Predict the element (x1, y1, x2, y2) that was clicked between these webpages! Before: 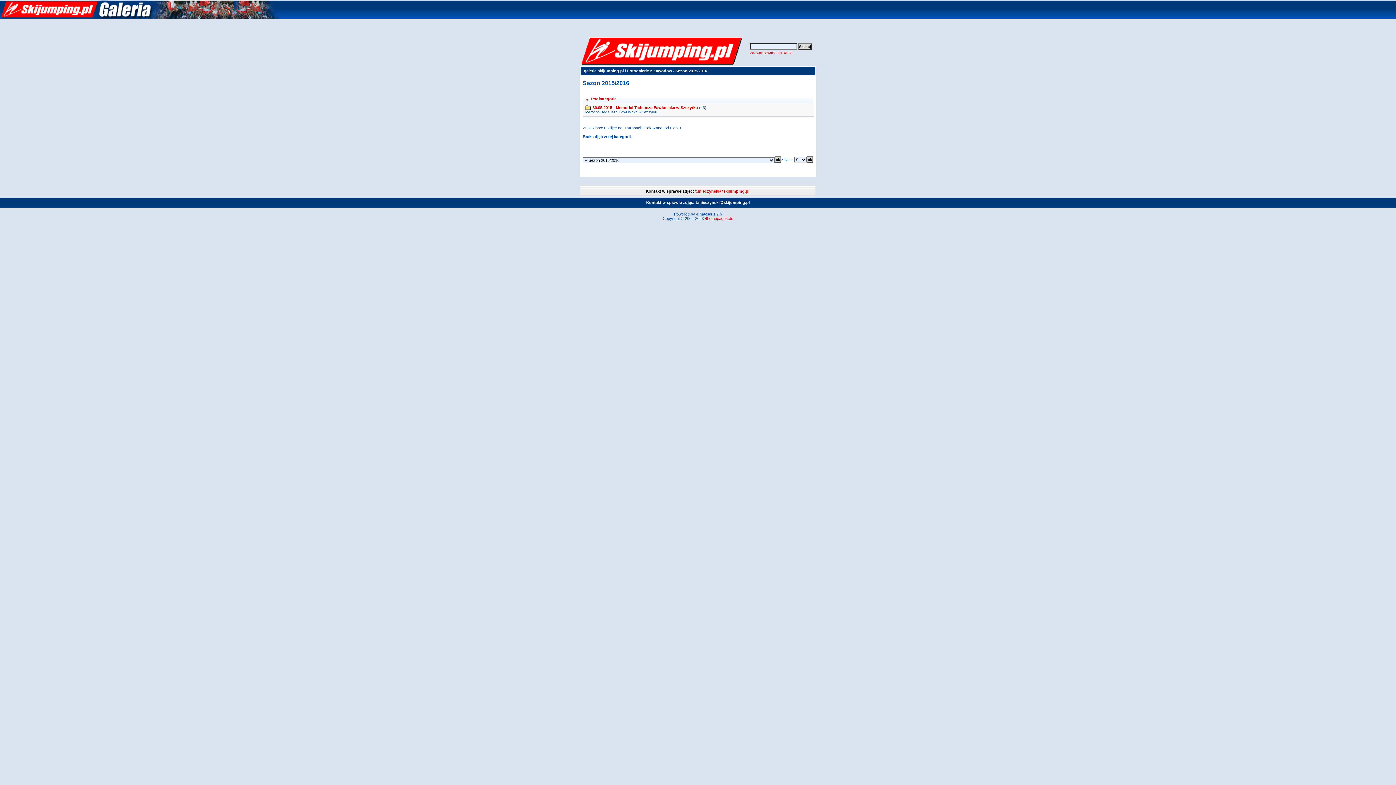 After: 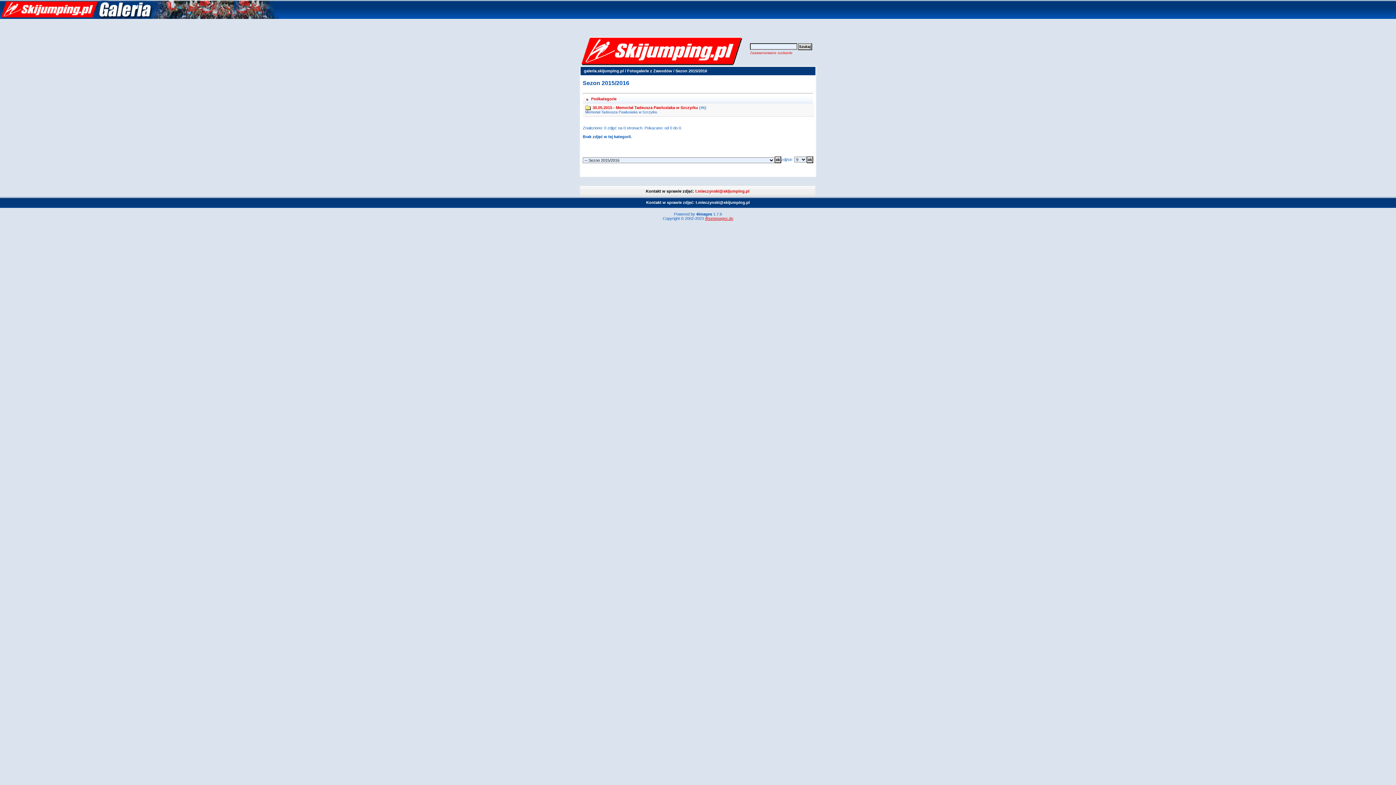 Action: label: 4homepages.de bbox: (705, 216, 733, 220)